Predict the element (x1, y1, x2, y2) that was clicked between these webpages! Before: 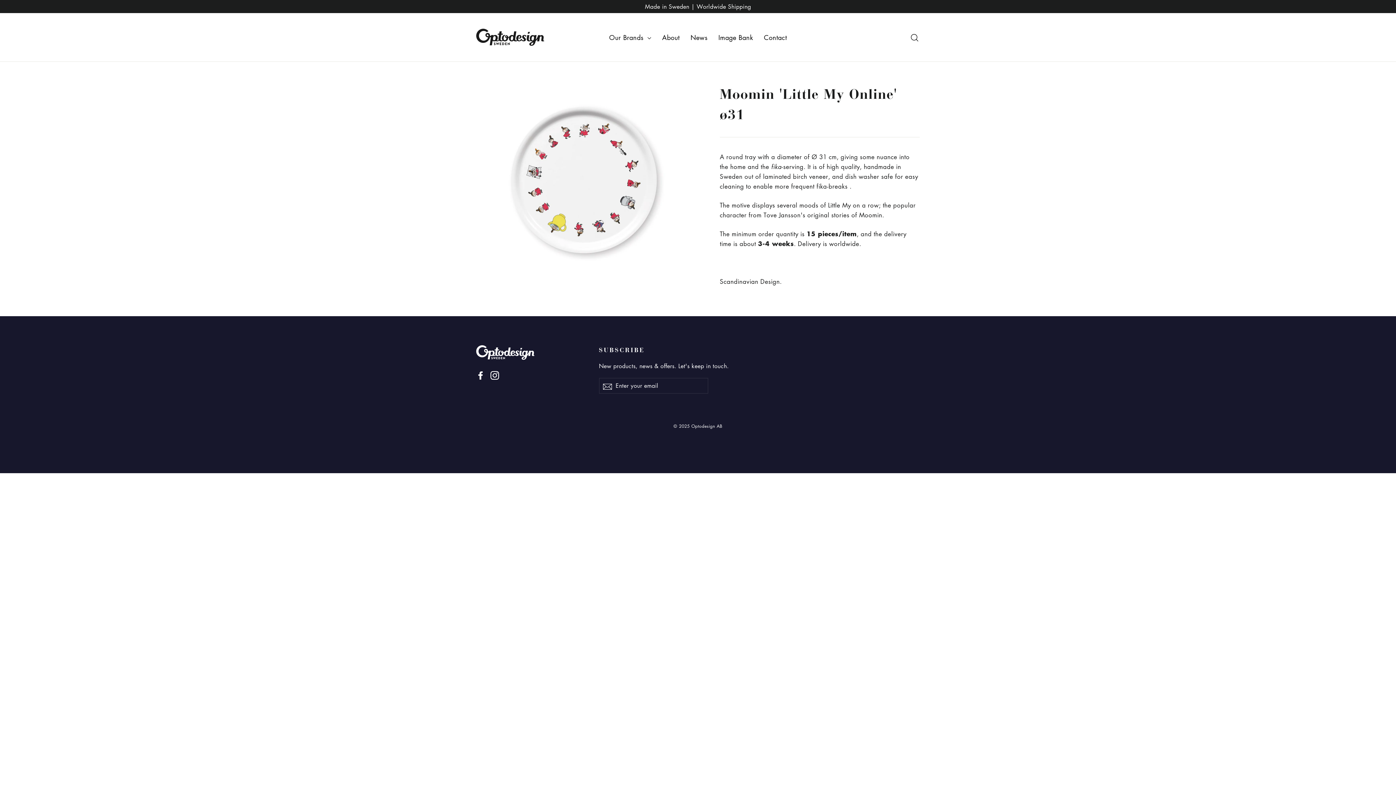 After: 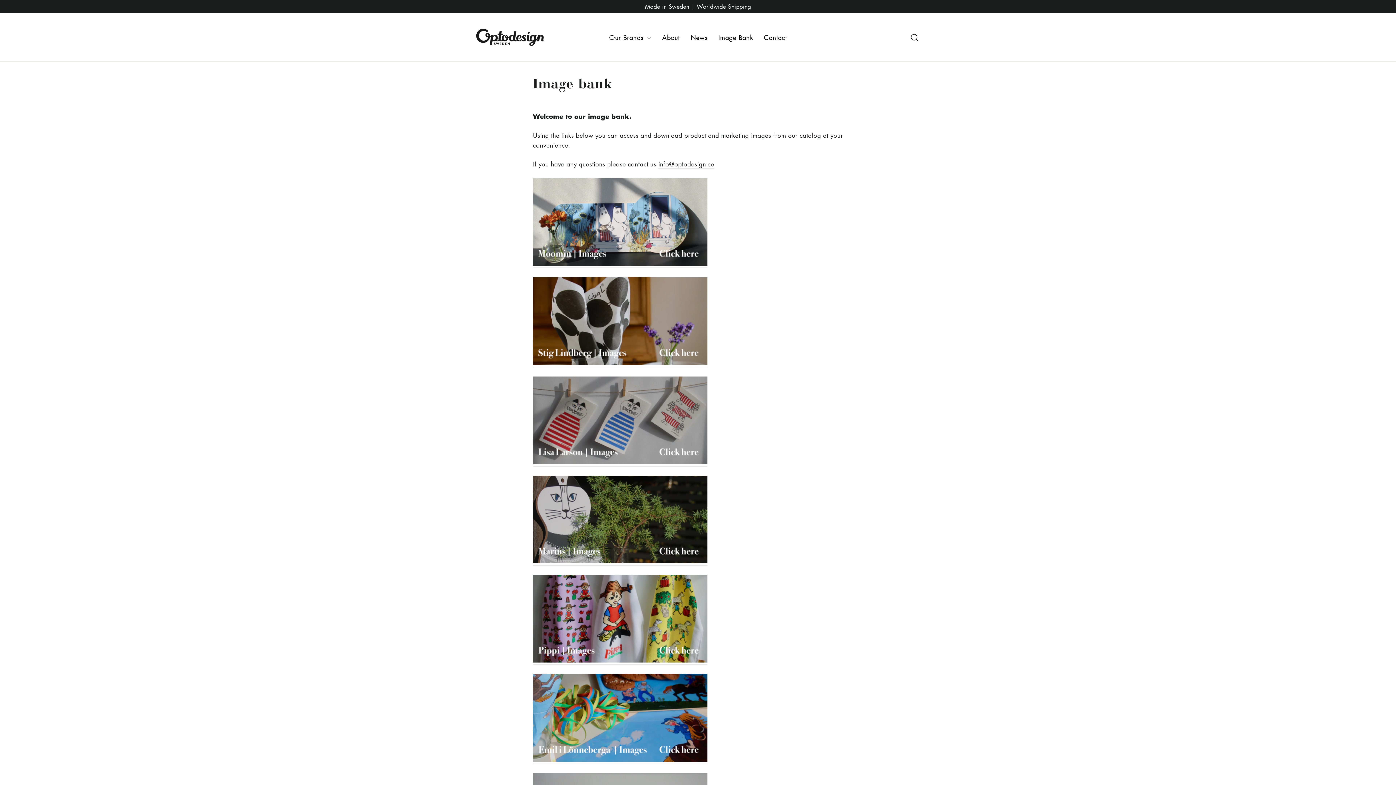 Action: bbox: (713, 29, 758, 45) label: Image Bank